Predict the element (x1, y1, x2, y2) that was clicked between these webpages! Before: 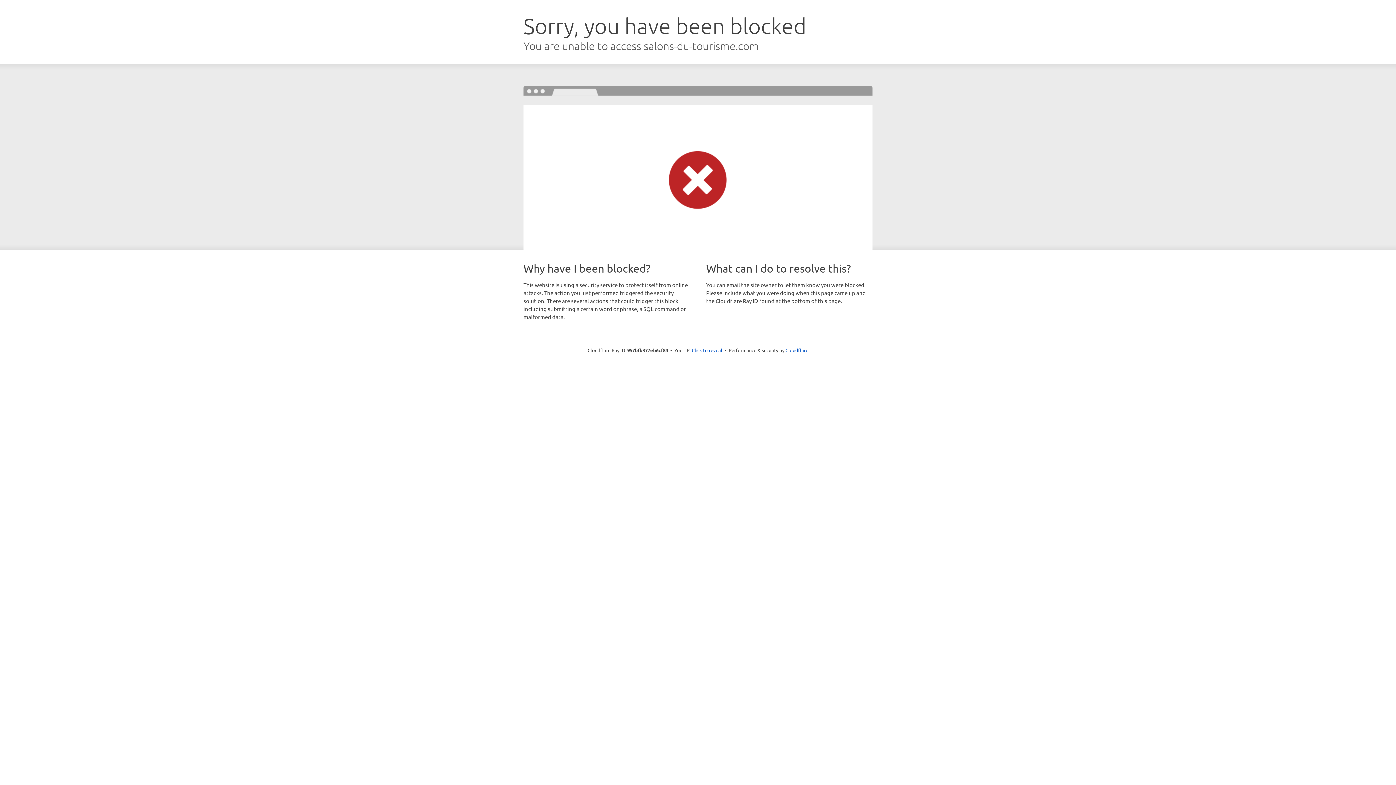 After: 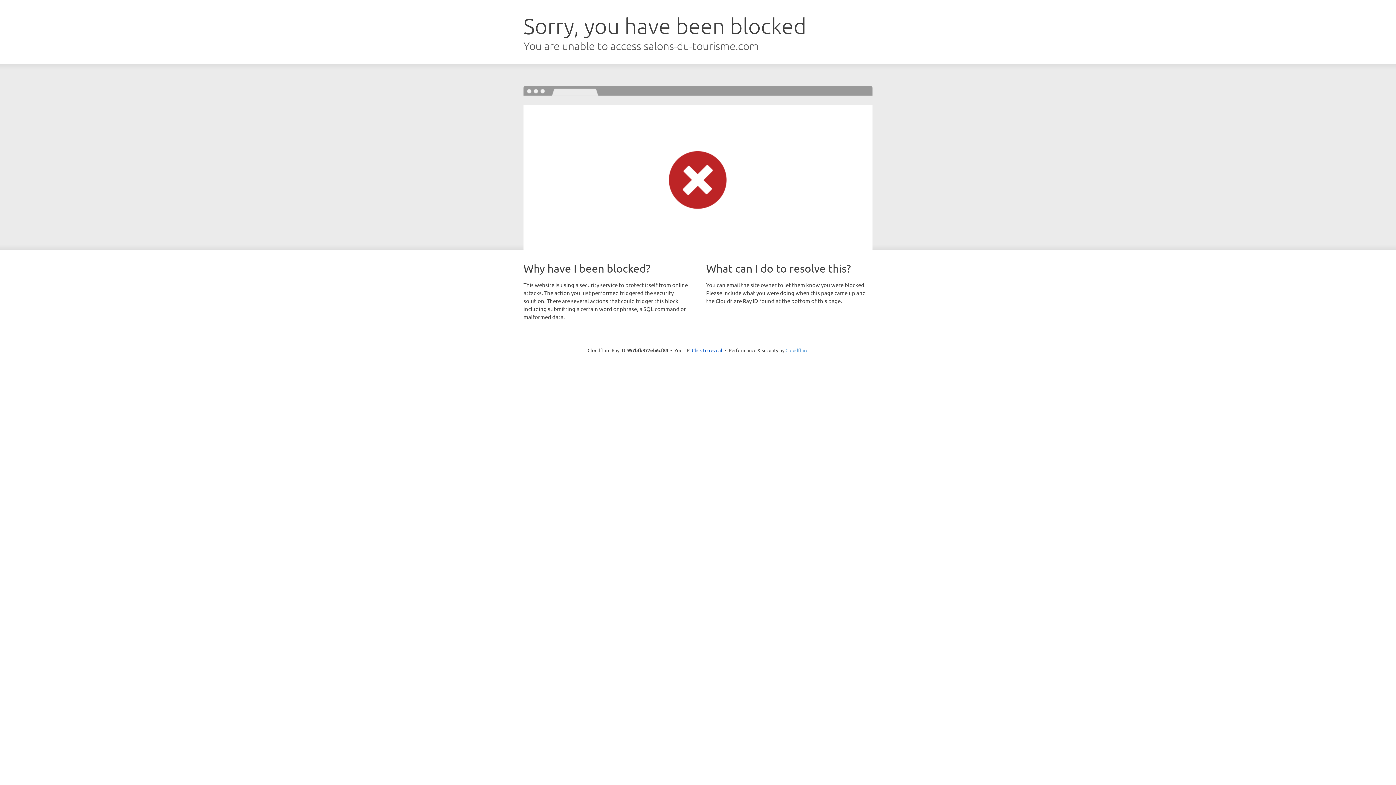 Action: label: Cloudflare bbox: (785, 347, 808, 353)